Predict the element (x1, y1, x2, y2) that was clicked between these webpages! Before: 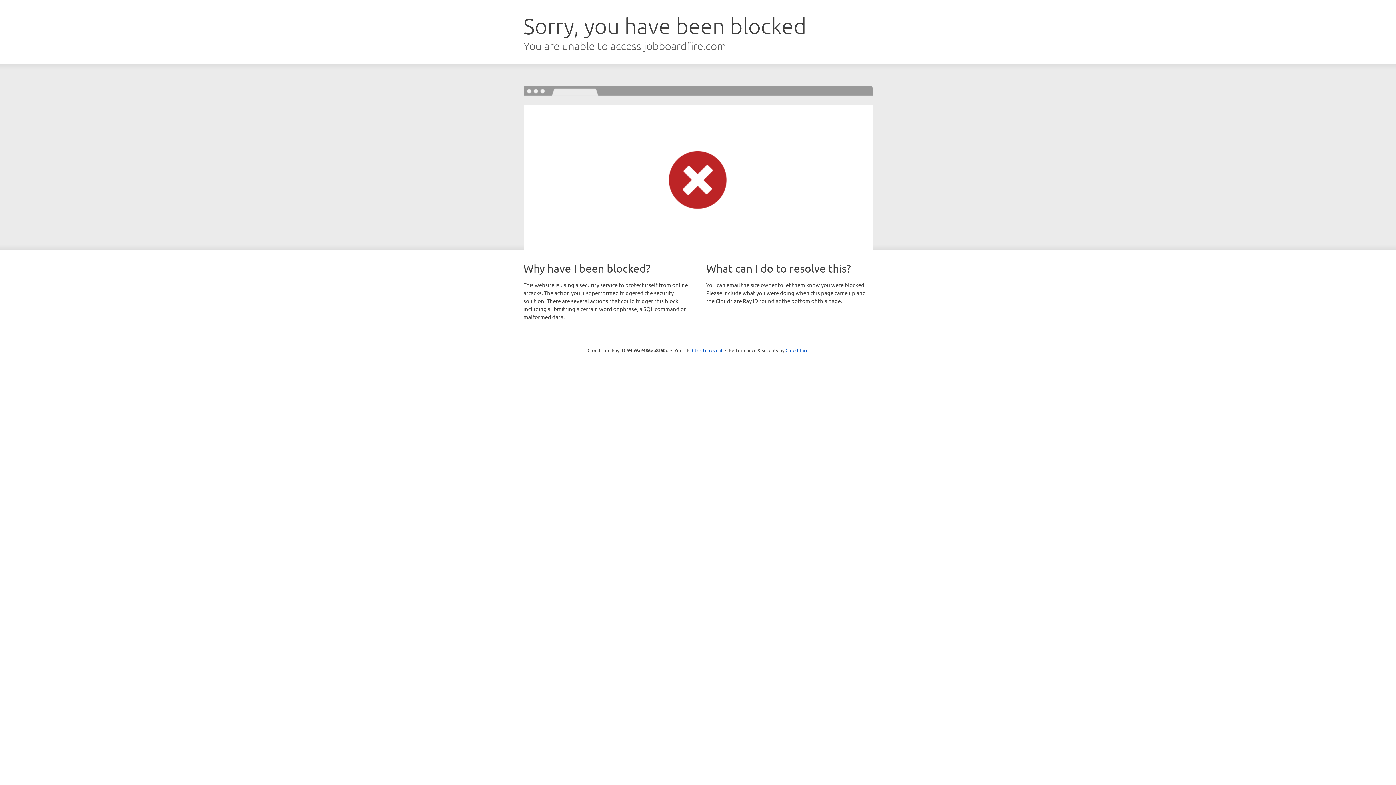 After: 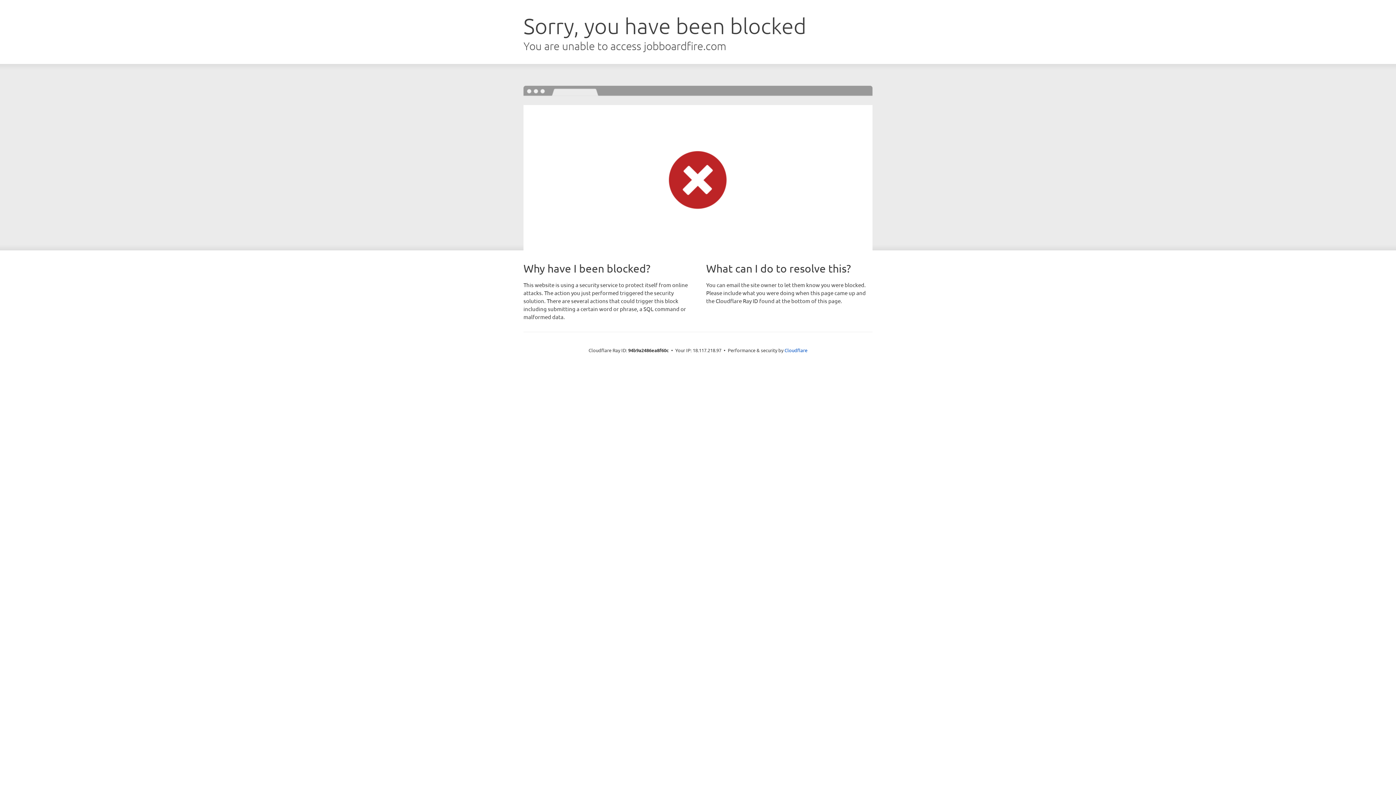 Action: label: Click to reveal bbox: (692, 346, 722, 353)